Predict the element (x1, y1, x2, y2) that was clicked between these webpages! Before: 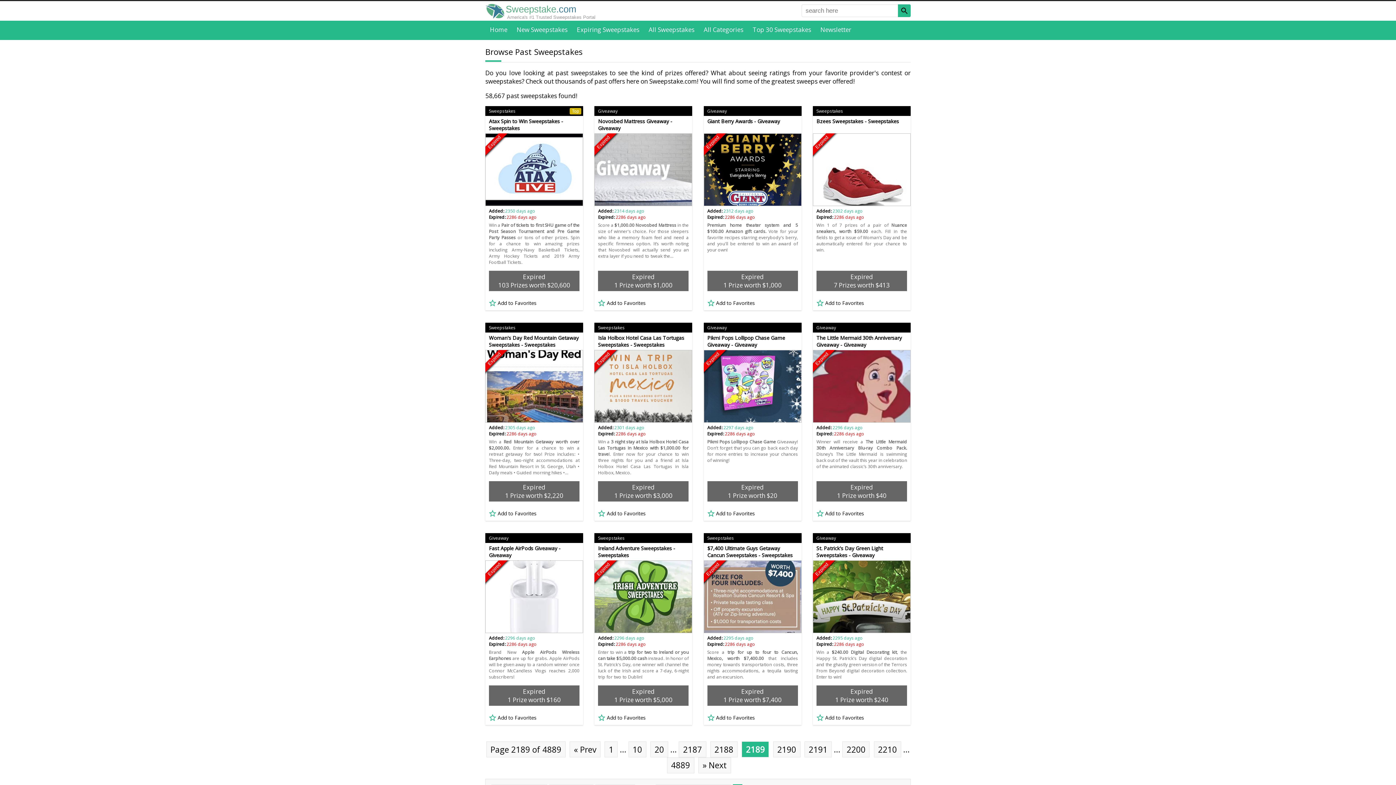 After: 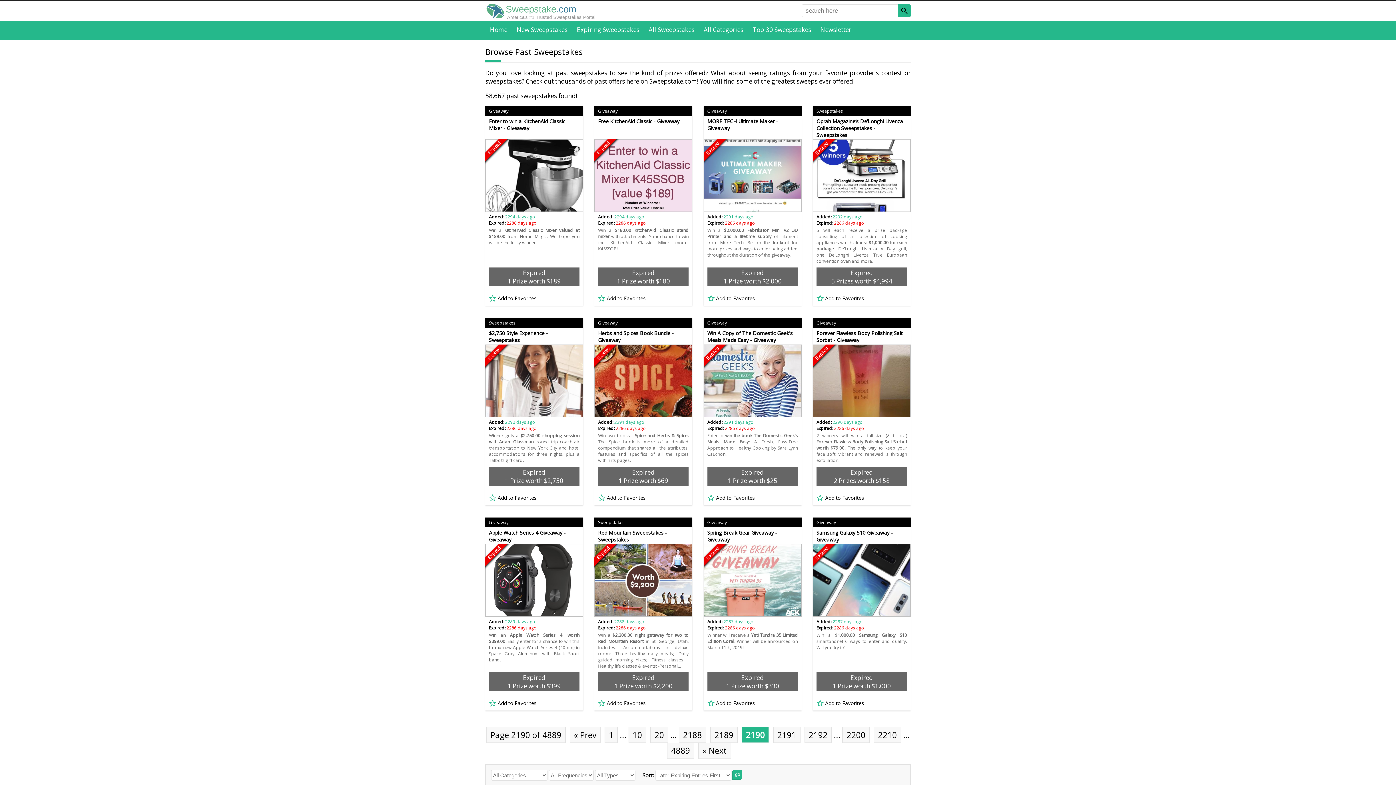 Action: bbox: (698, 757, 731, 773) label: » Next